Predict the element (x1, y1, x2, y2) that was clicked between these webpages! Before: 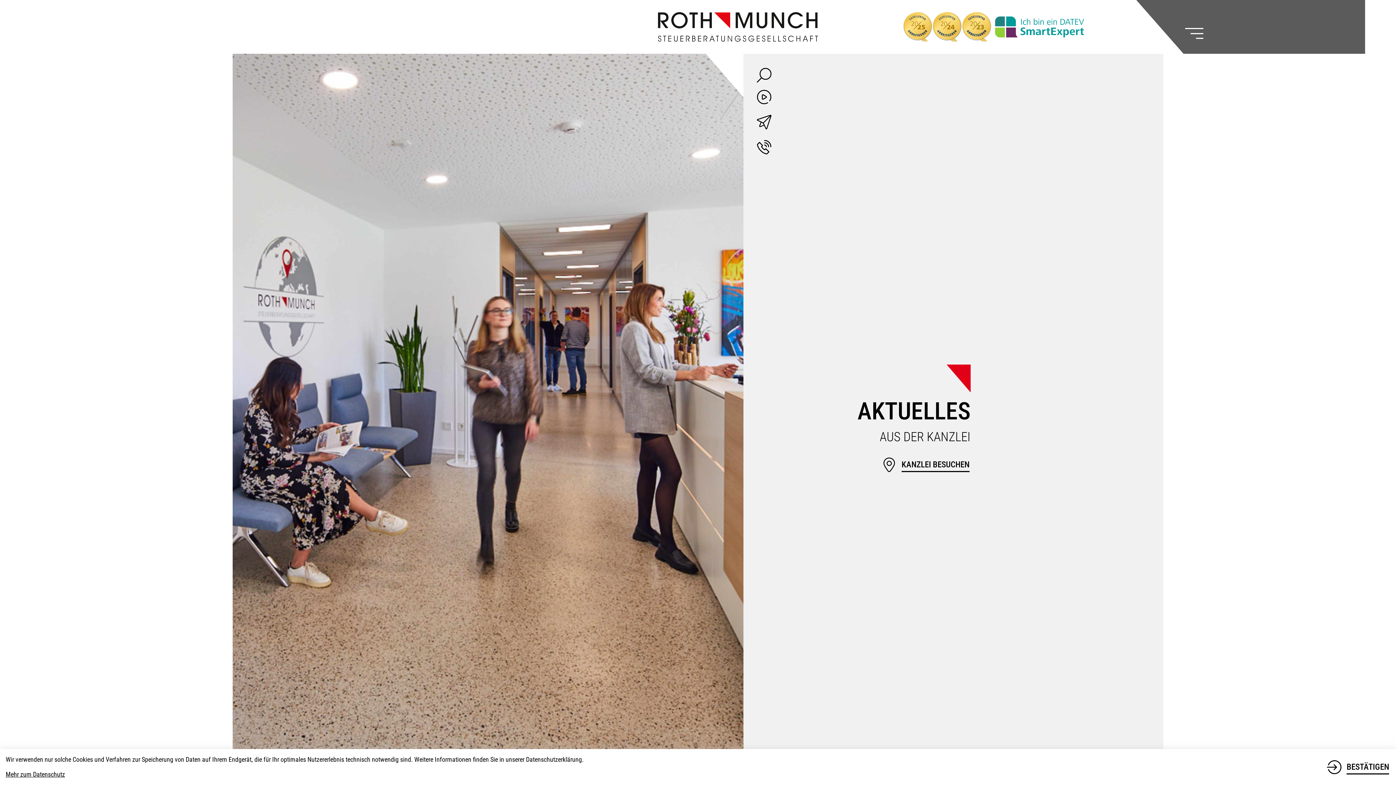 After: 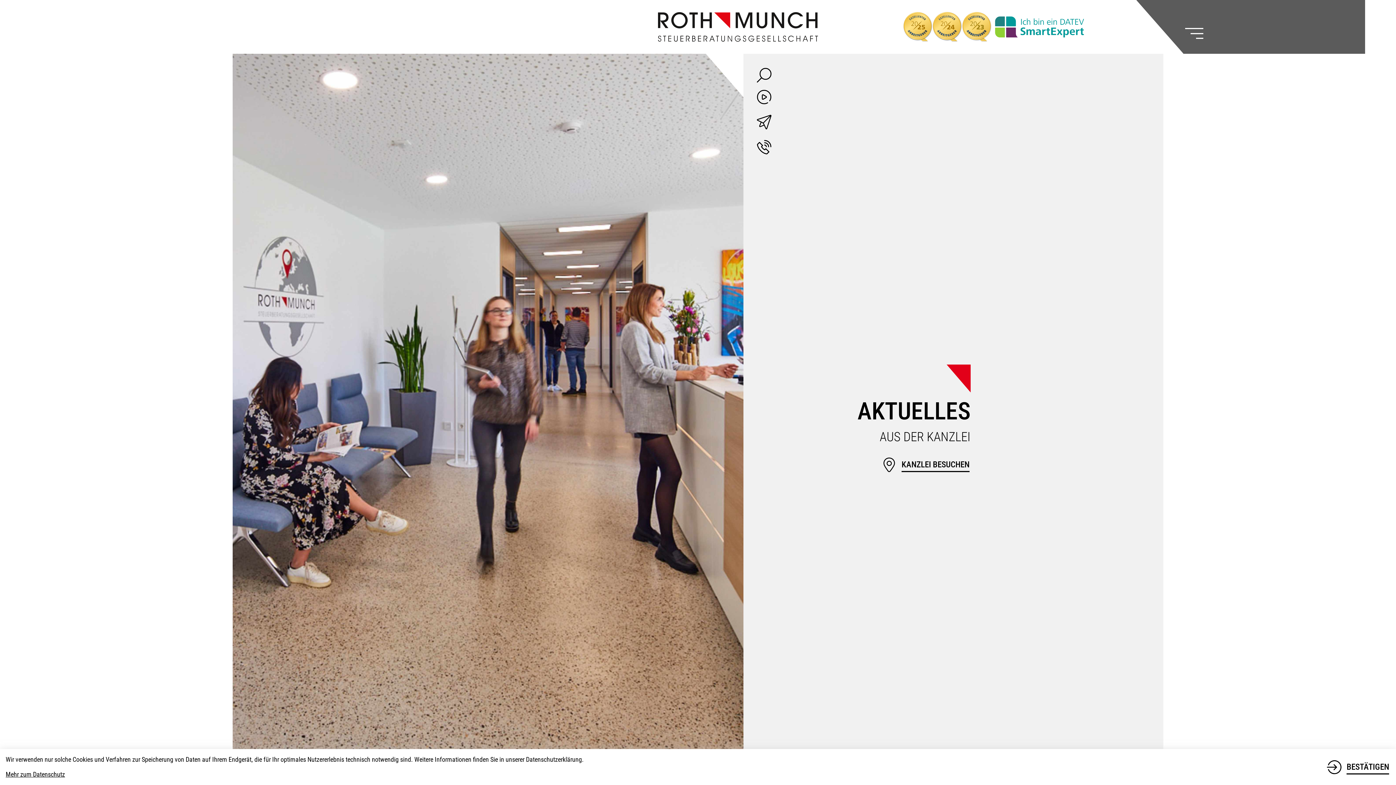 Action: label: E-Mail: info@roth-munch.de bbox: (751, 111, 777, 136)